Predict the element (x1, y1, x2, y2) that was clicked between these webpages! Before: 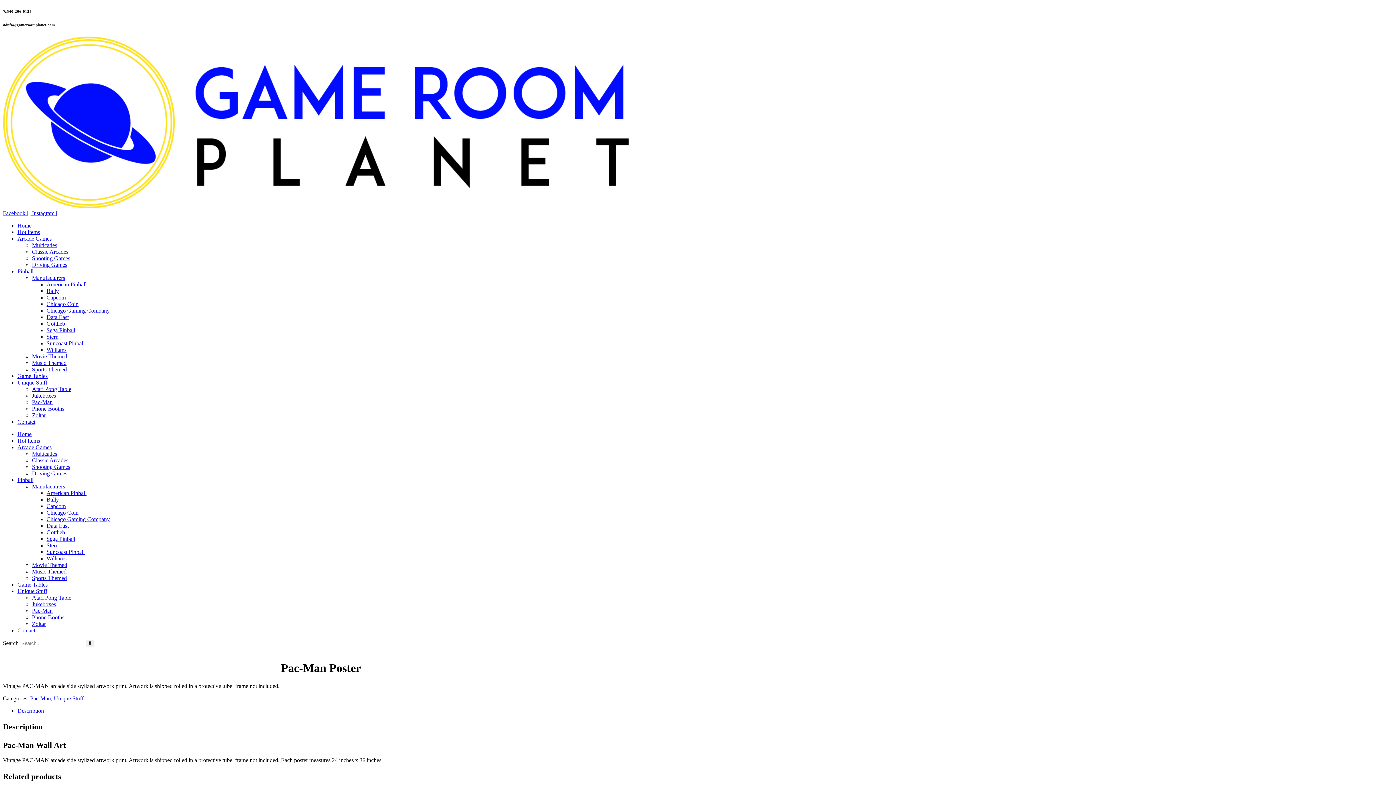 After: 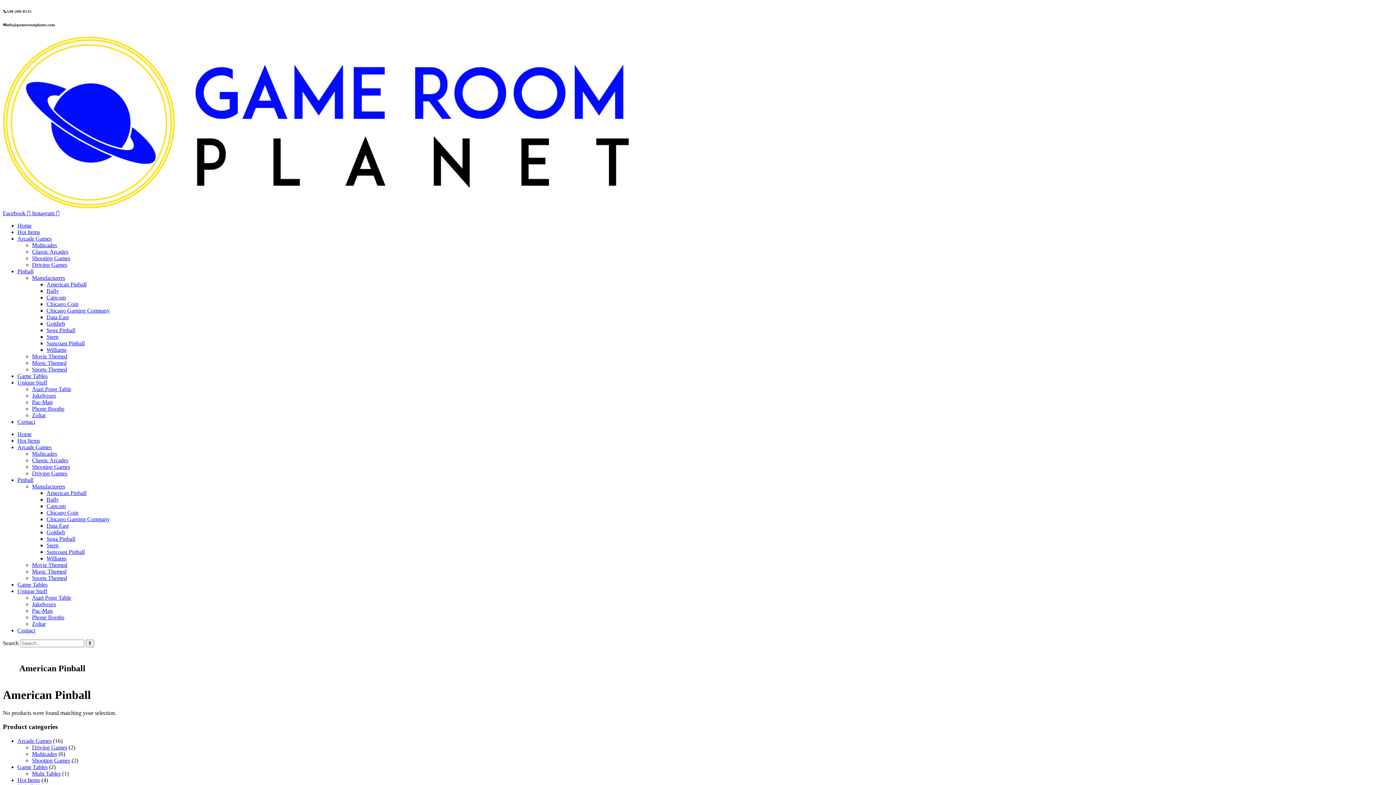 Action: bbox: (46, 490, 86, 496) label: American Pinball